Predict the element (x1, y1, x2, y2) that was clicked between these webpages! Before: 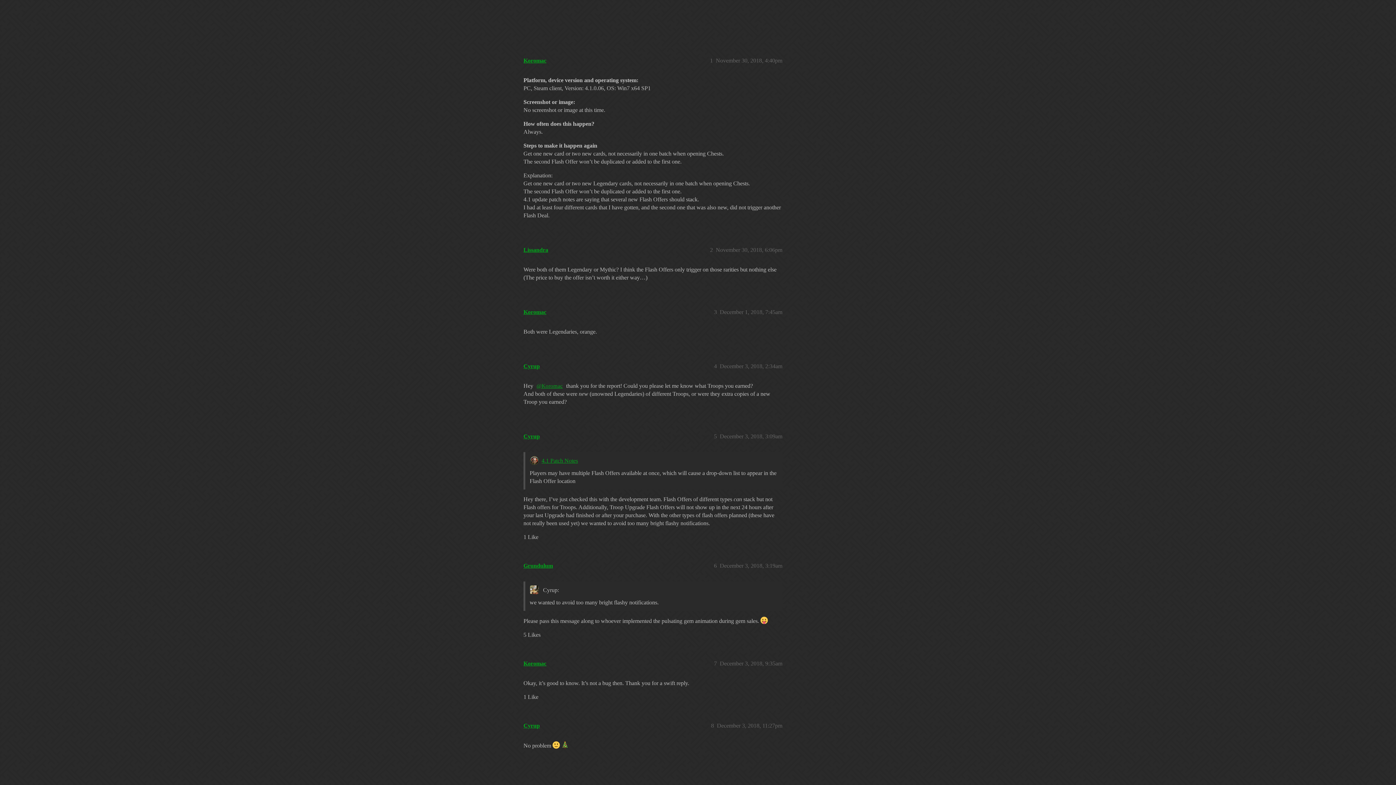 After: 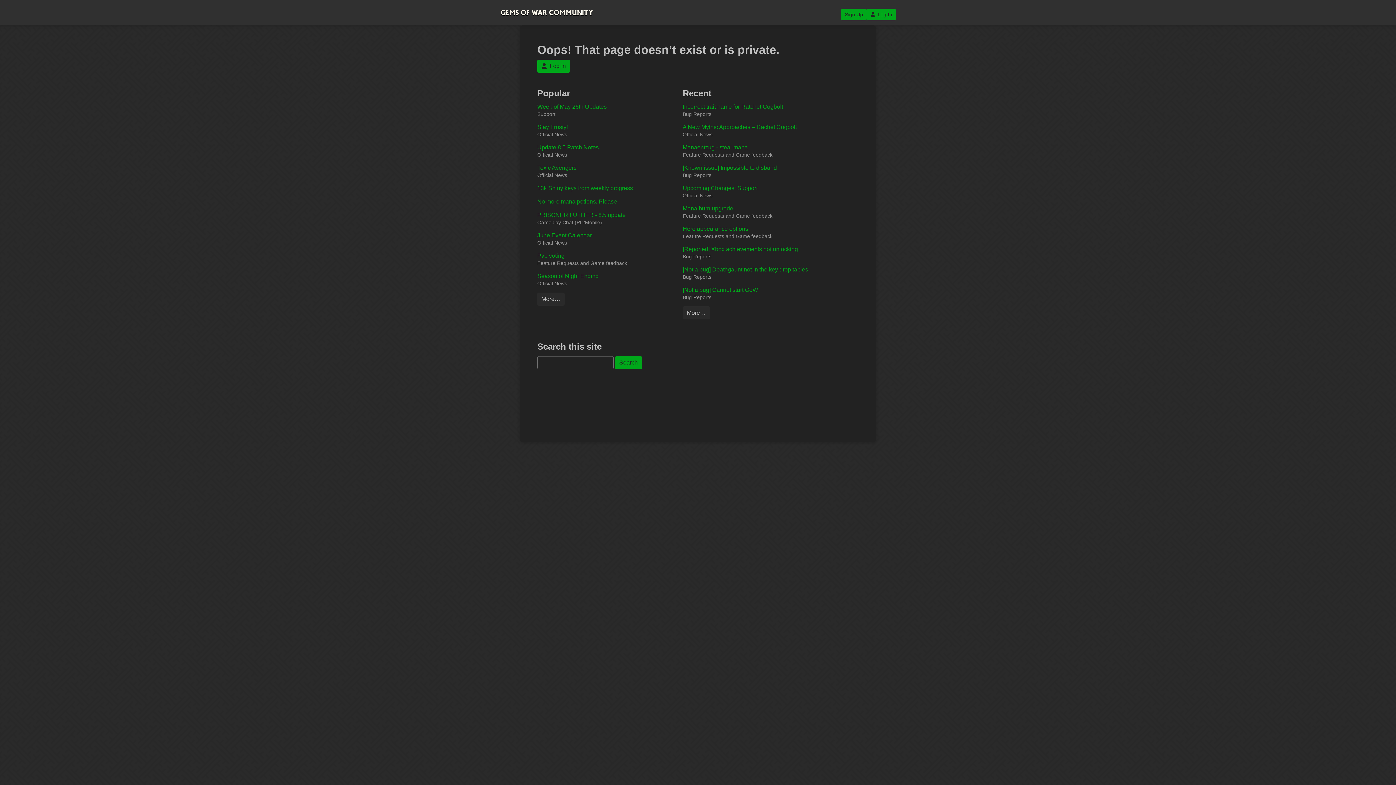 Action: bbox: (523, 433, 540, 439) label: Cyrup